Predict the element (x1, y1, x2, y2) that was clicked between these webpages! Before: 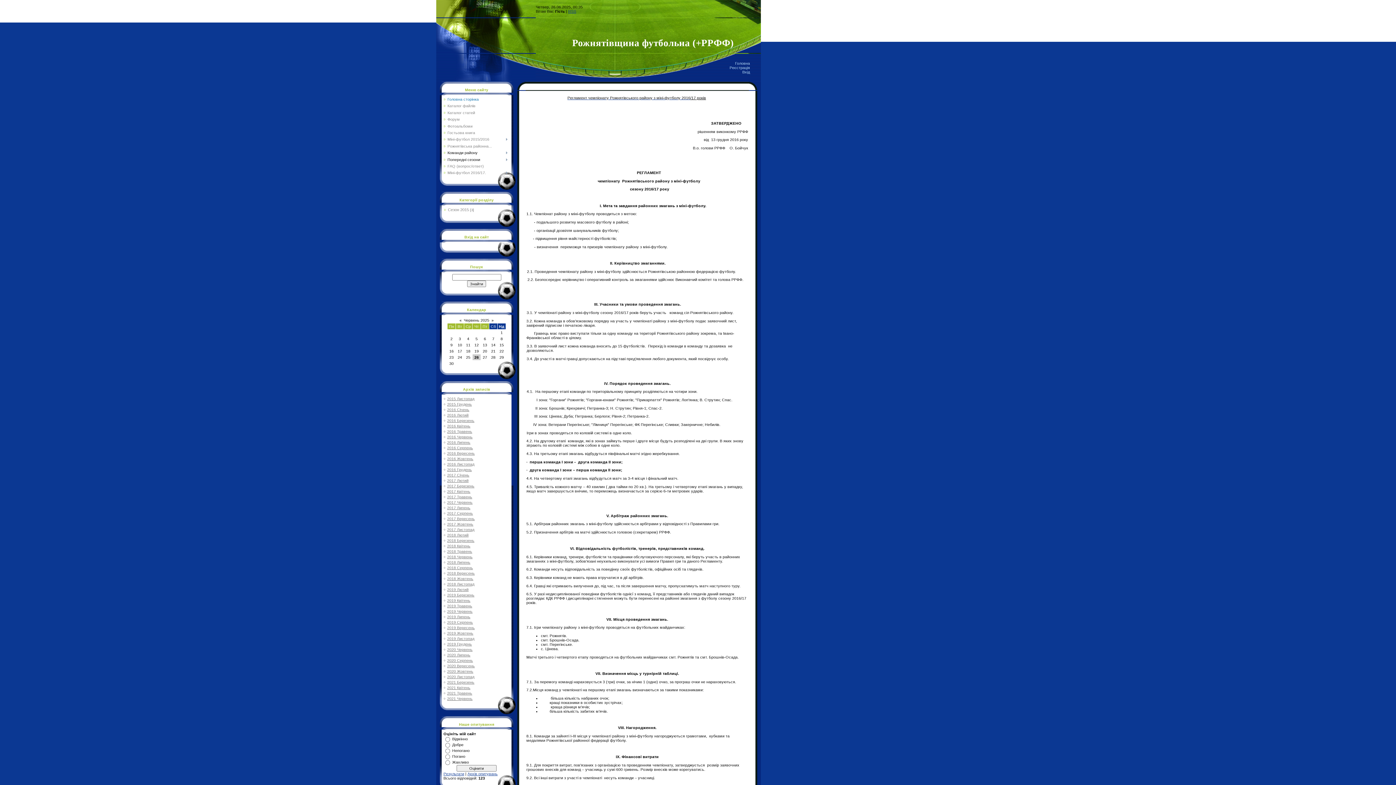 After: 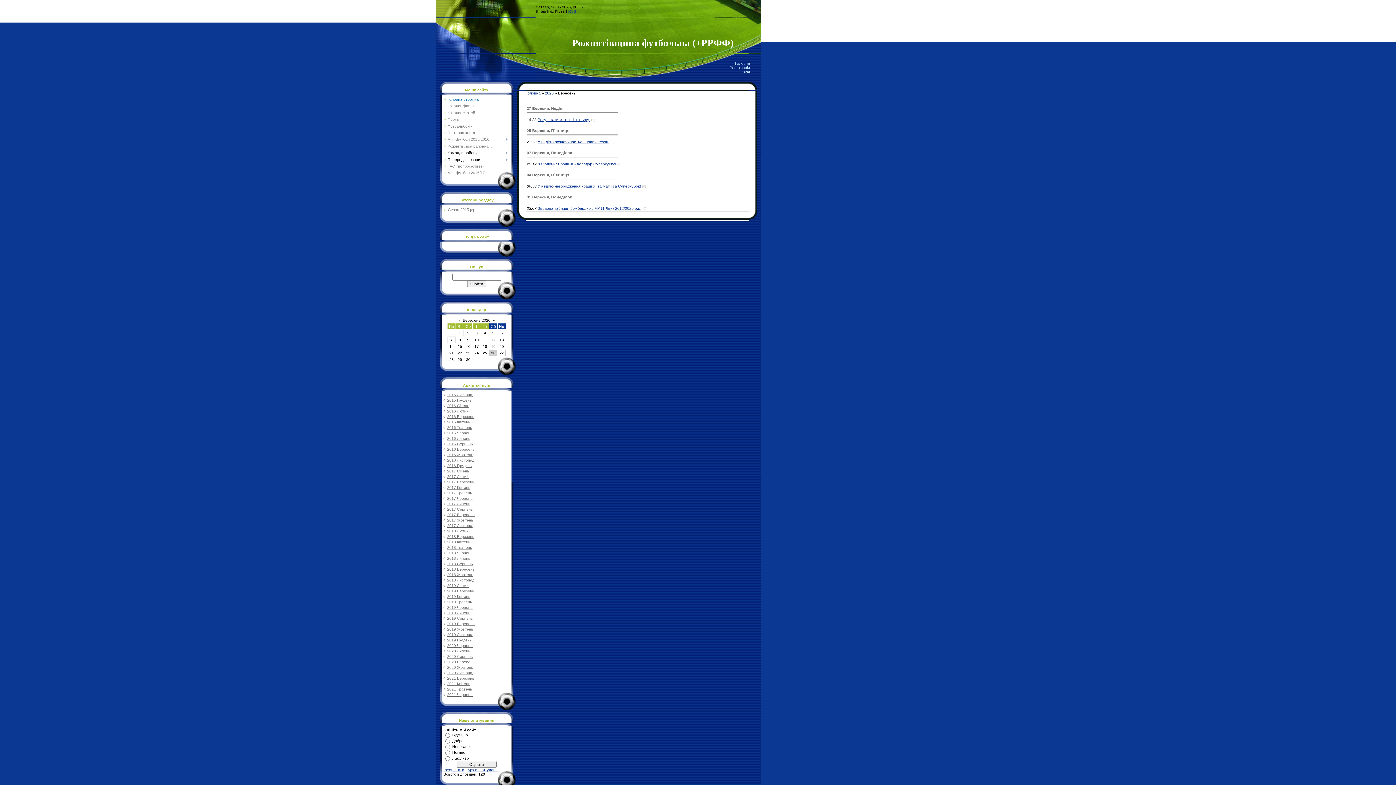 Action: bbox: (447, 664, 474, 668) label: 2020 Вересень